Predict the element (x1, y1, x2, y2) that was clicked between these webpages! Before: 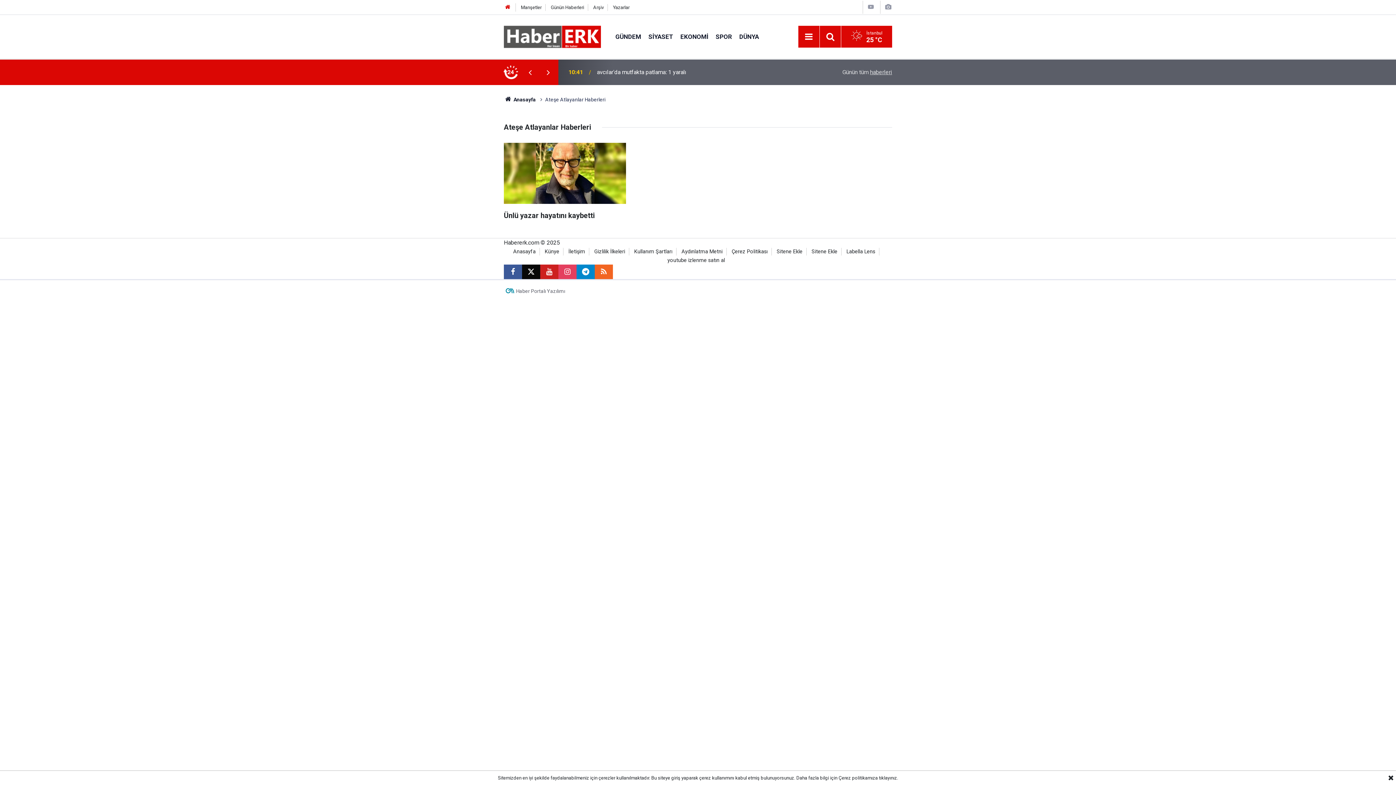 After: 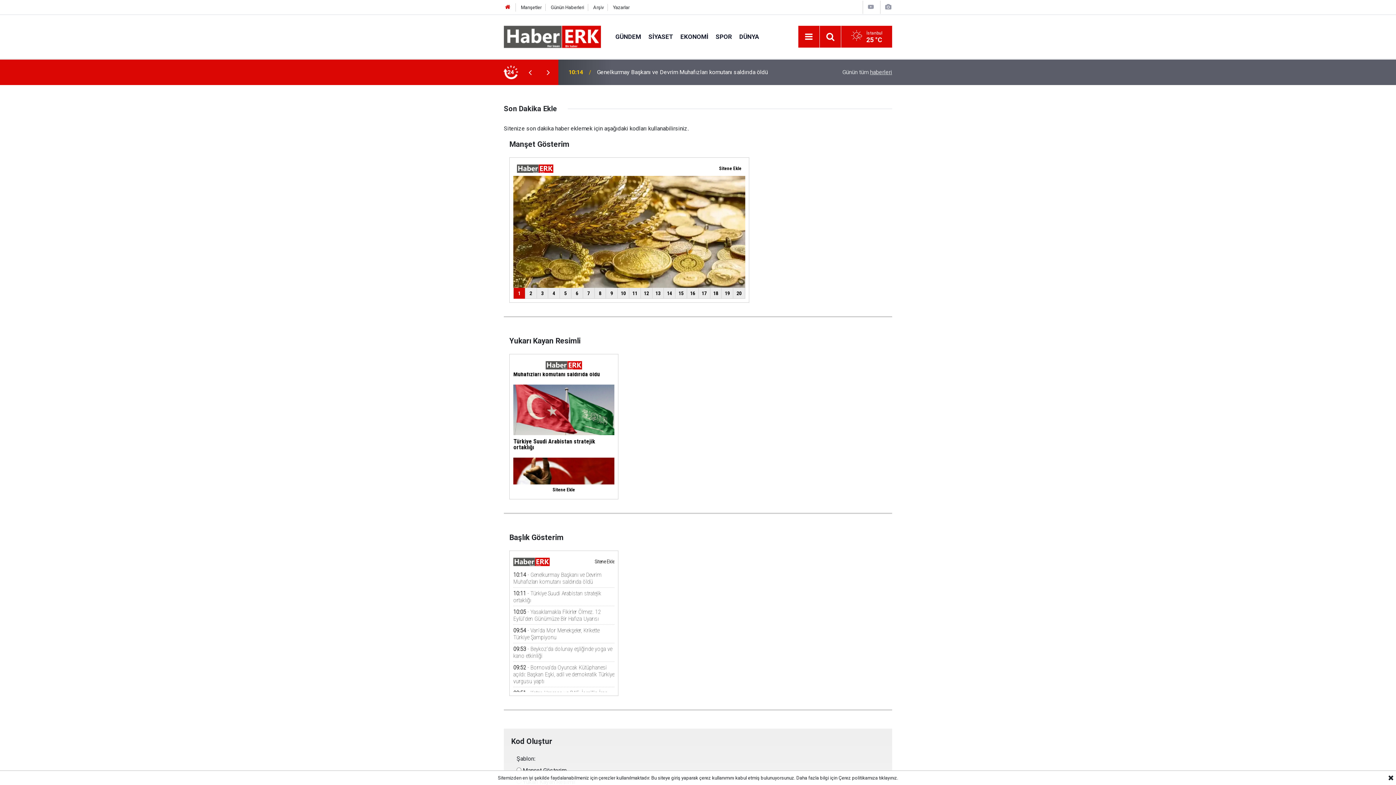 Action: bbox: (776, 248, 802, 254) label: Sitene Ekle